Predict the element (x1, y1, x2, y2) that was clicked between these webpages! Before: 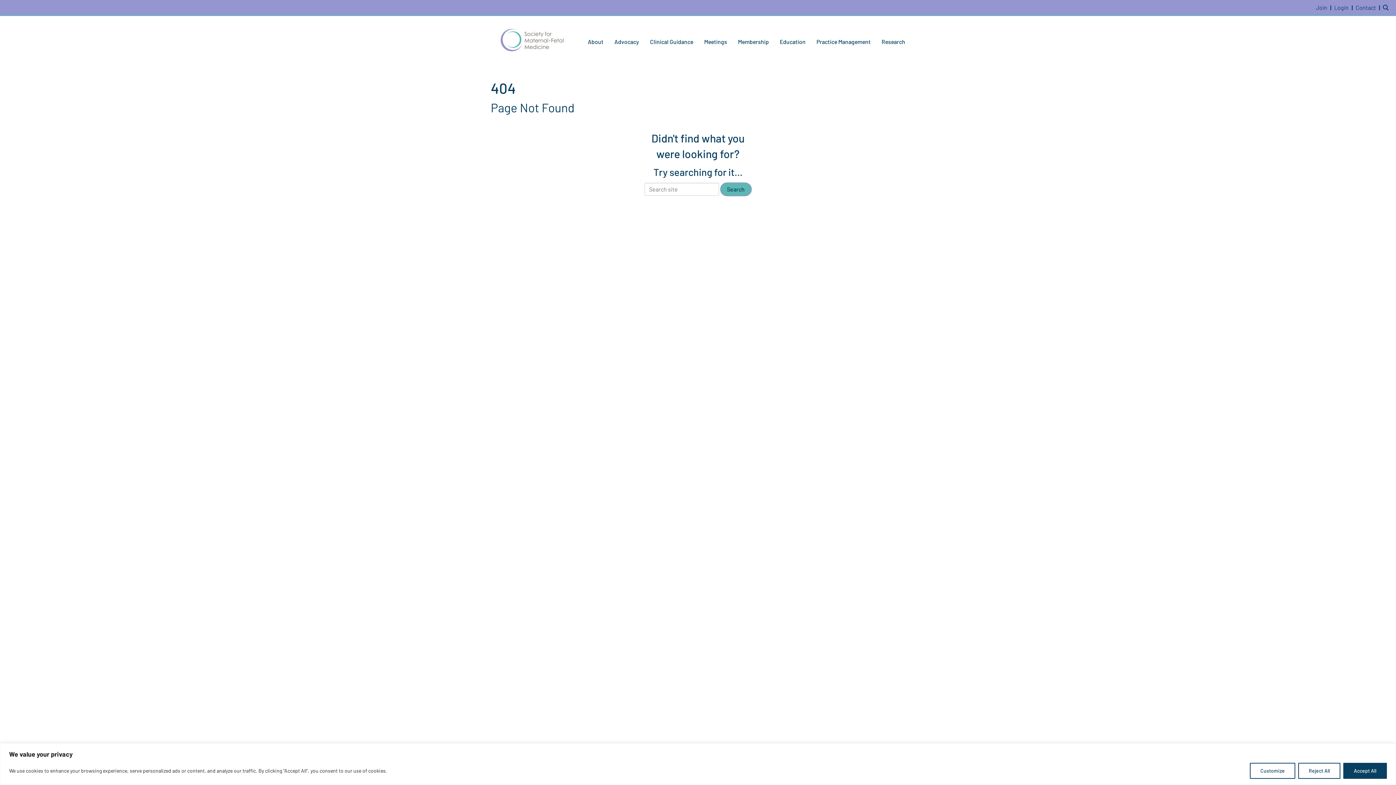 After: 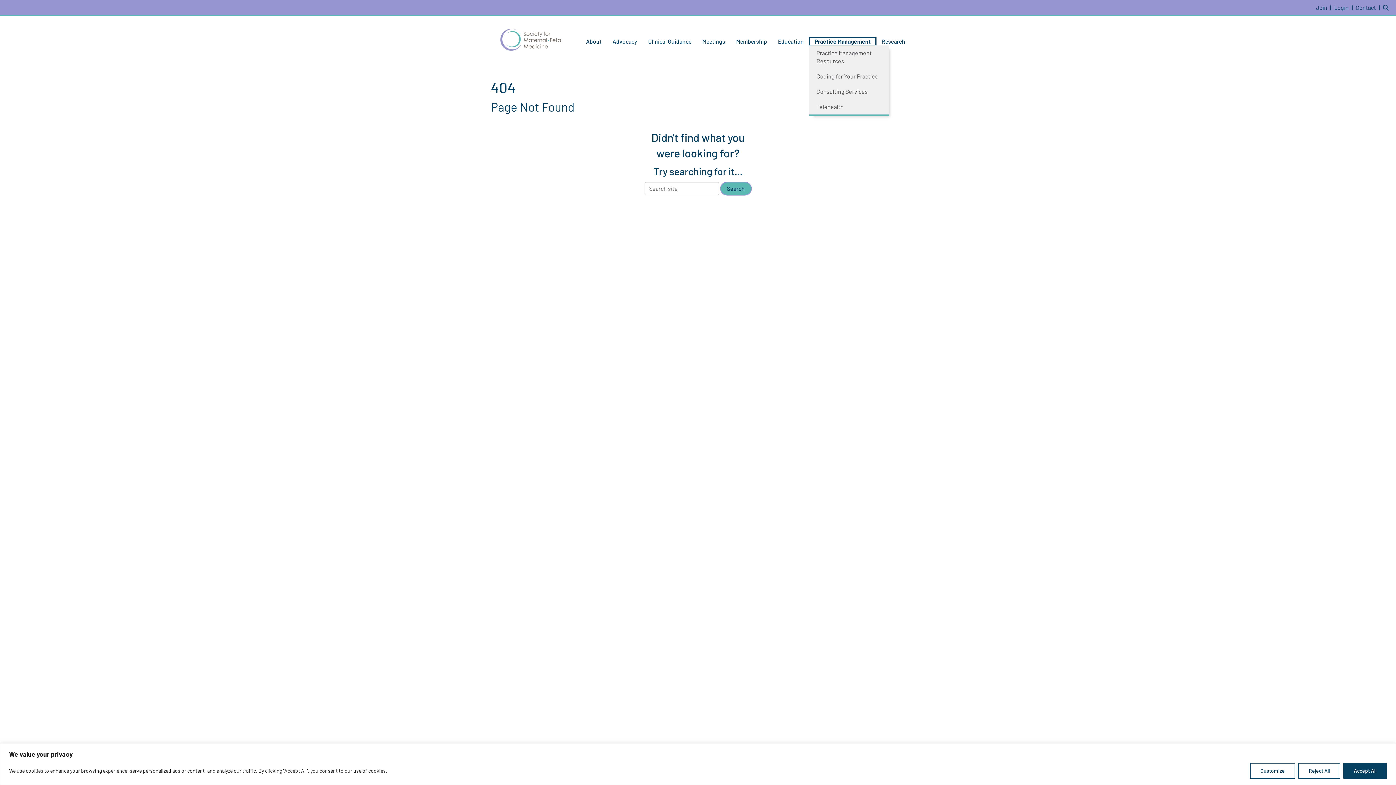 Action: label: Practice Management bbox: (811, 37, 876, 45)